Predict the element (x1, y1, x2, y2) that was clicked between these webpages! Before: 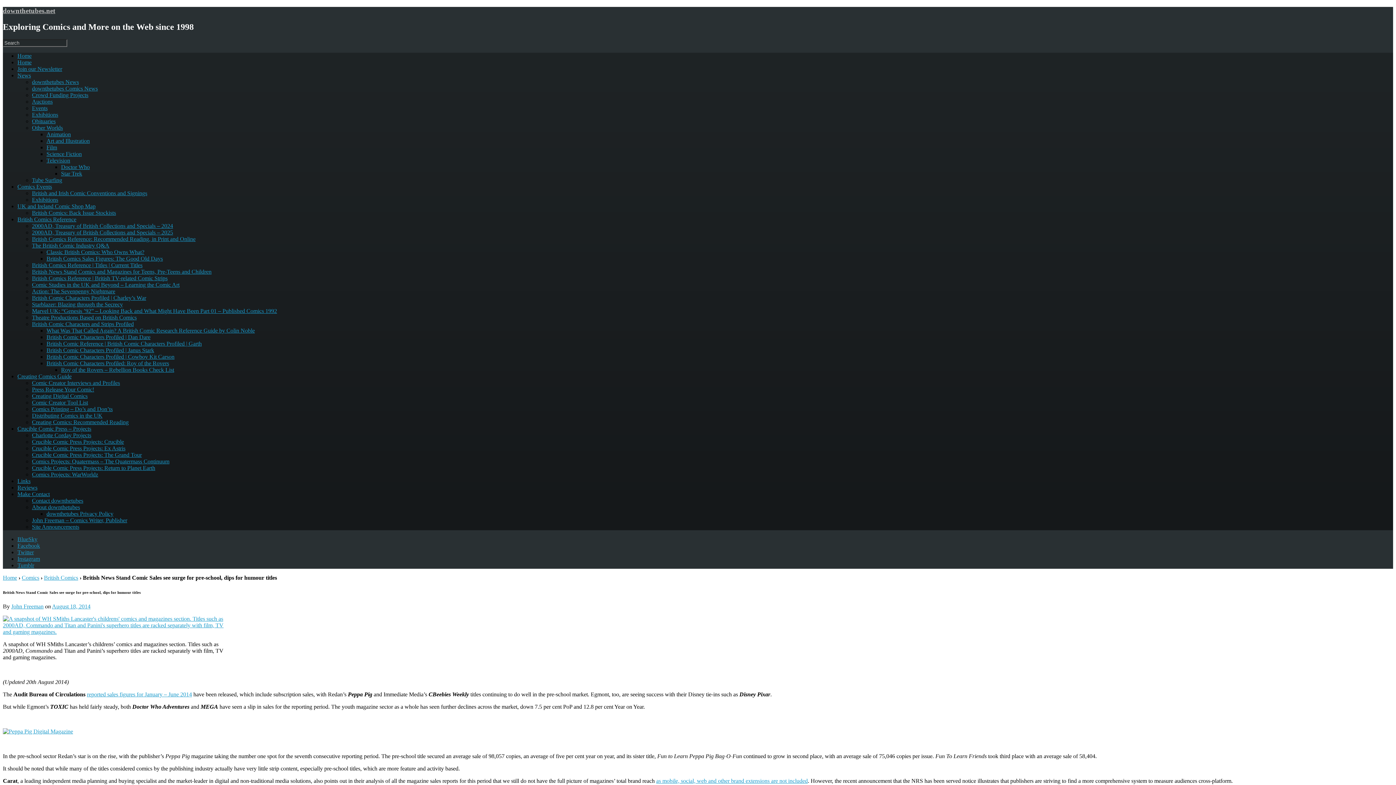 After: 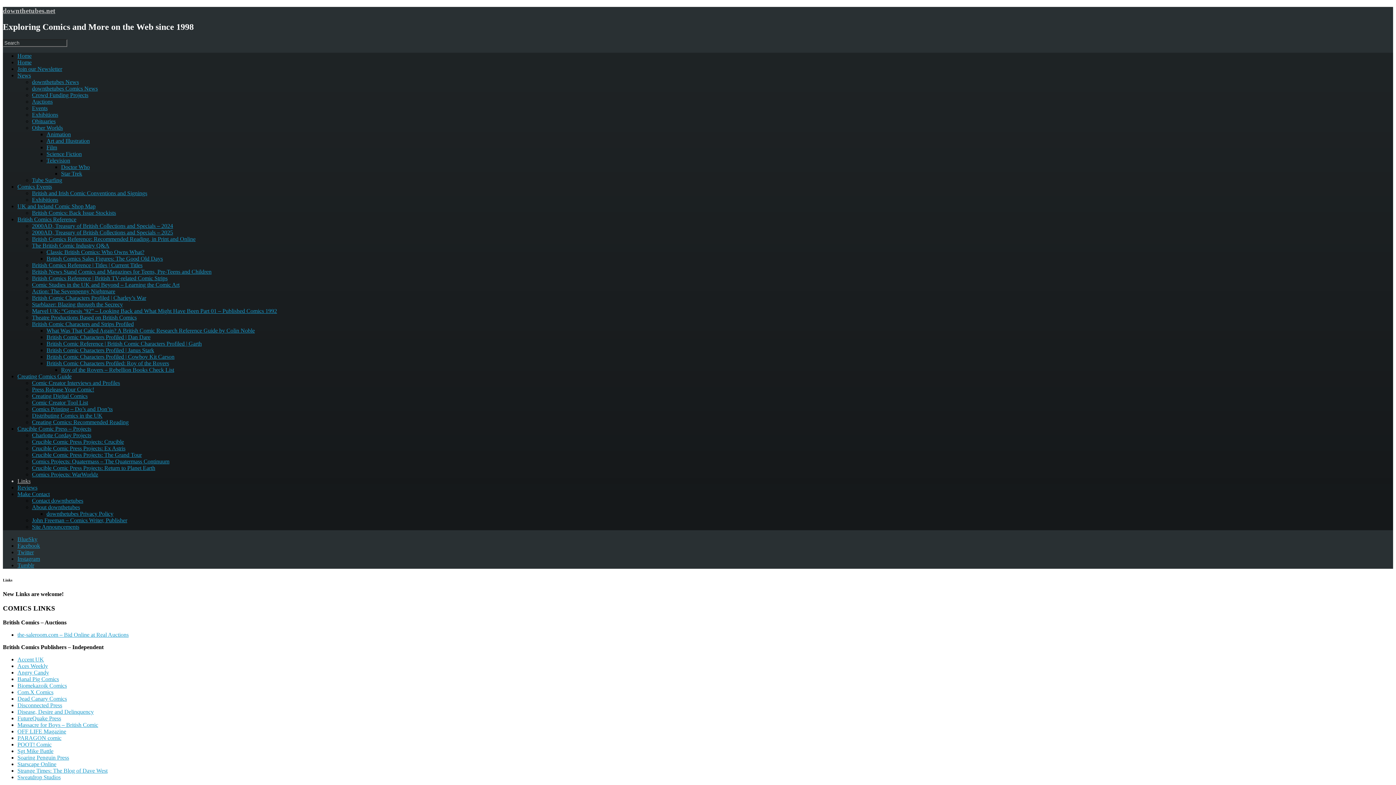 Action: label: Links bbox: (17, 478, 30, 484)